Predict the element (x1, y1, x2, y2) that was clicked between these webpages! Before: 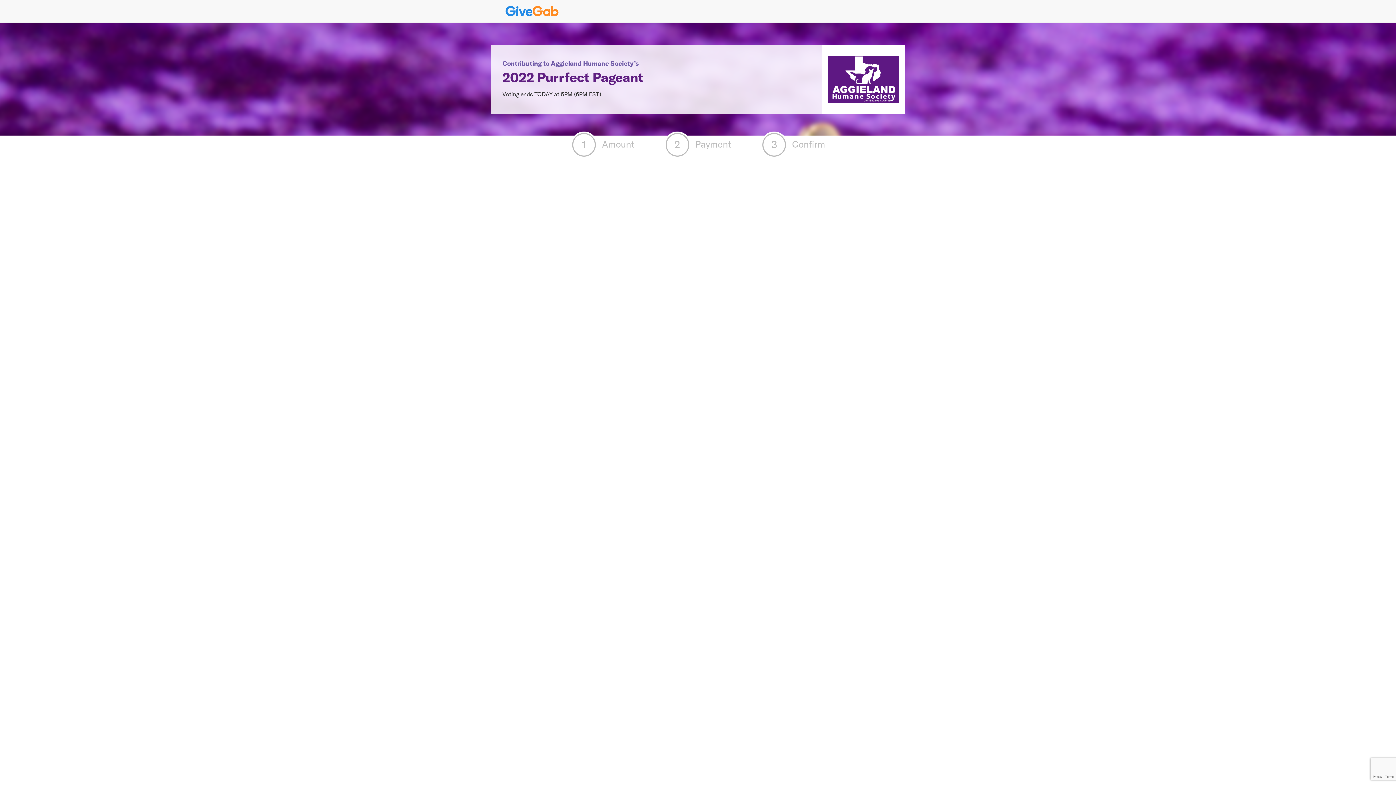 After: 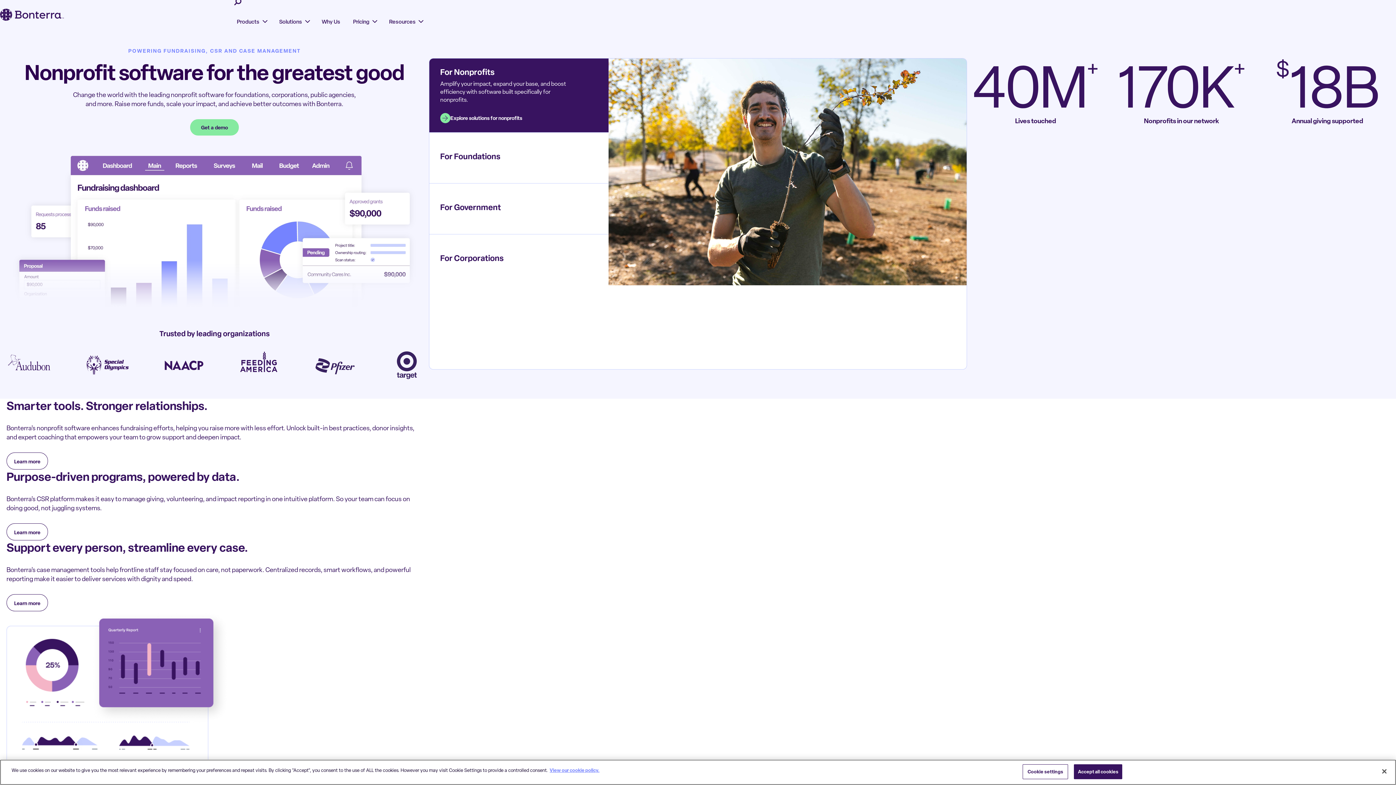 Action: bbox: (505, 7, 559, 14)